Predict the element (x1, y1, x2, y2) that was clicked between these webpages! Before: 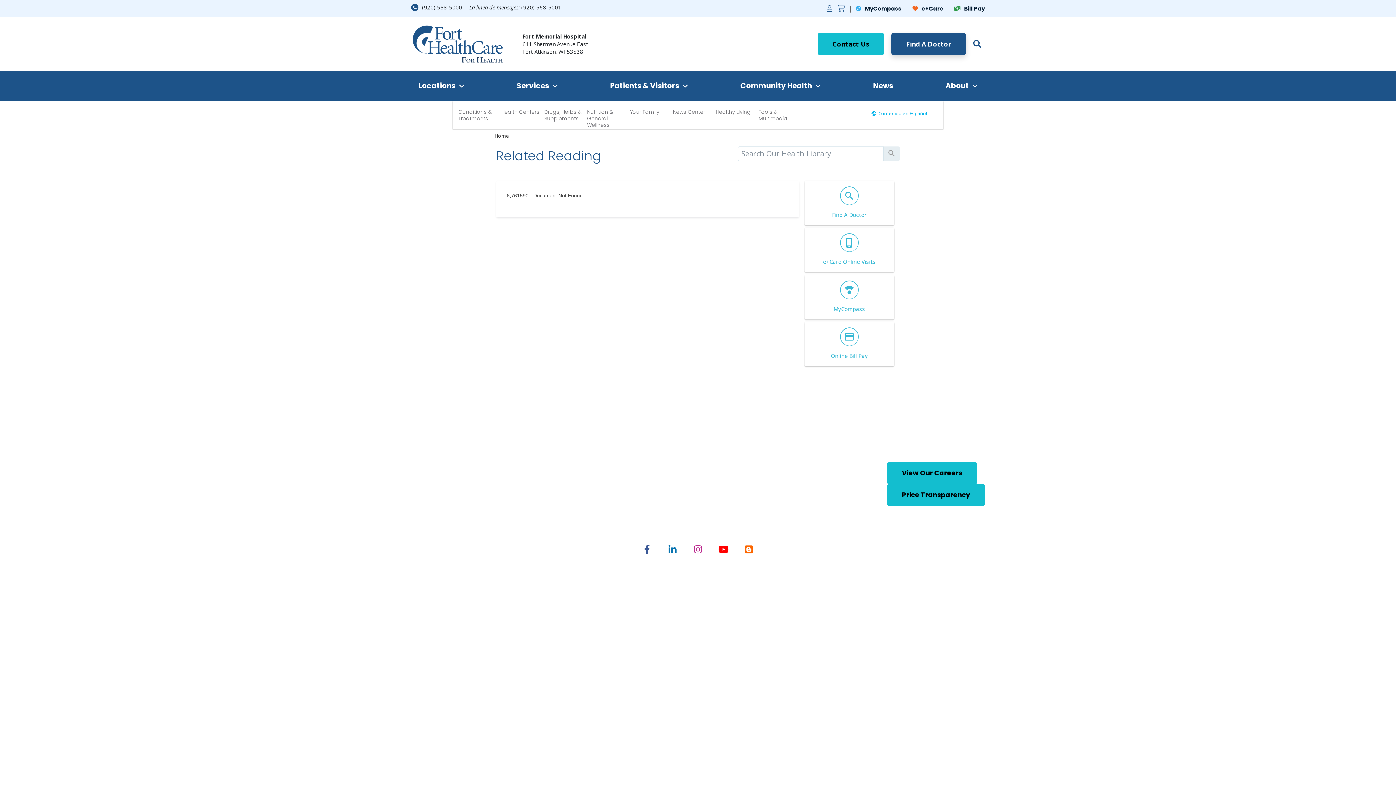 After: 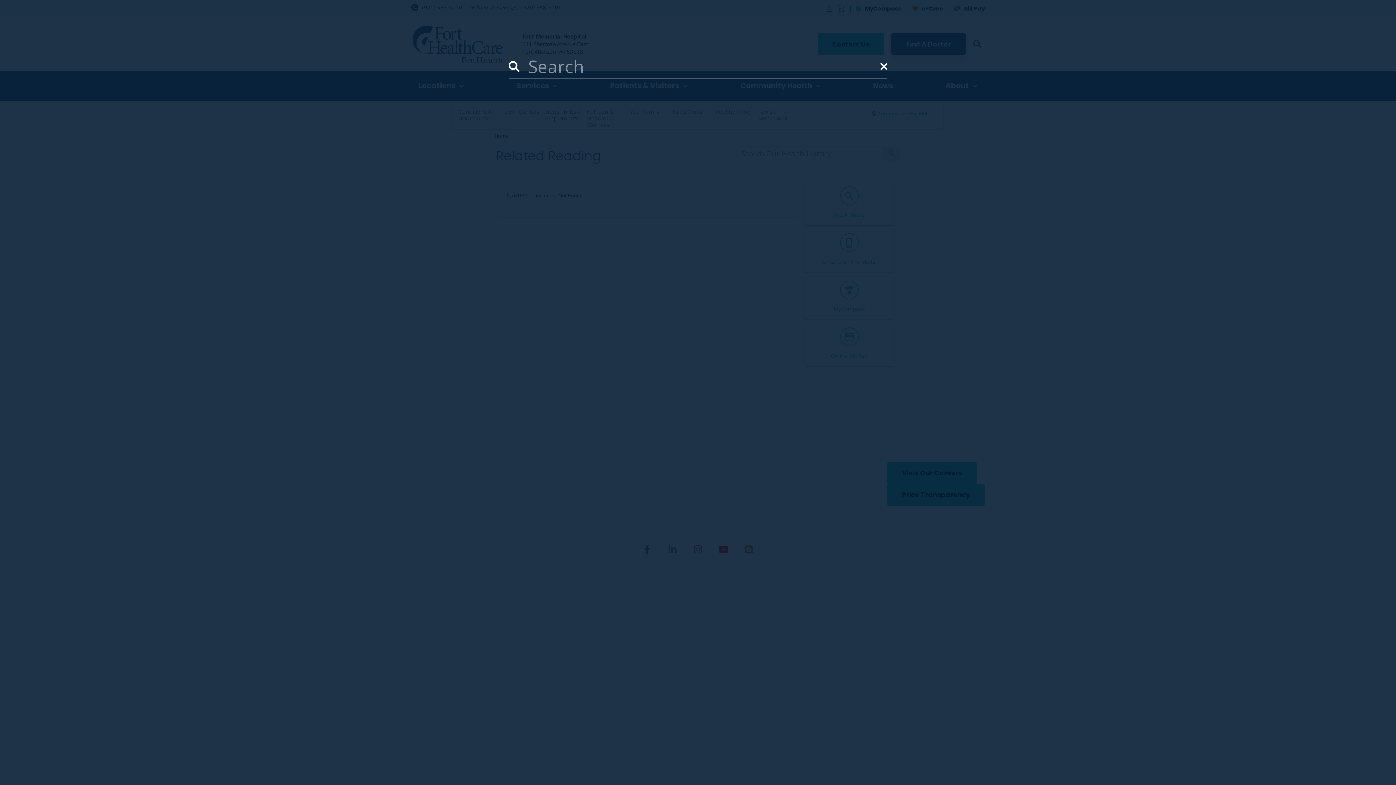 Action: bbox: (865, 478, 876, 489) label: Open Global Search